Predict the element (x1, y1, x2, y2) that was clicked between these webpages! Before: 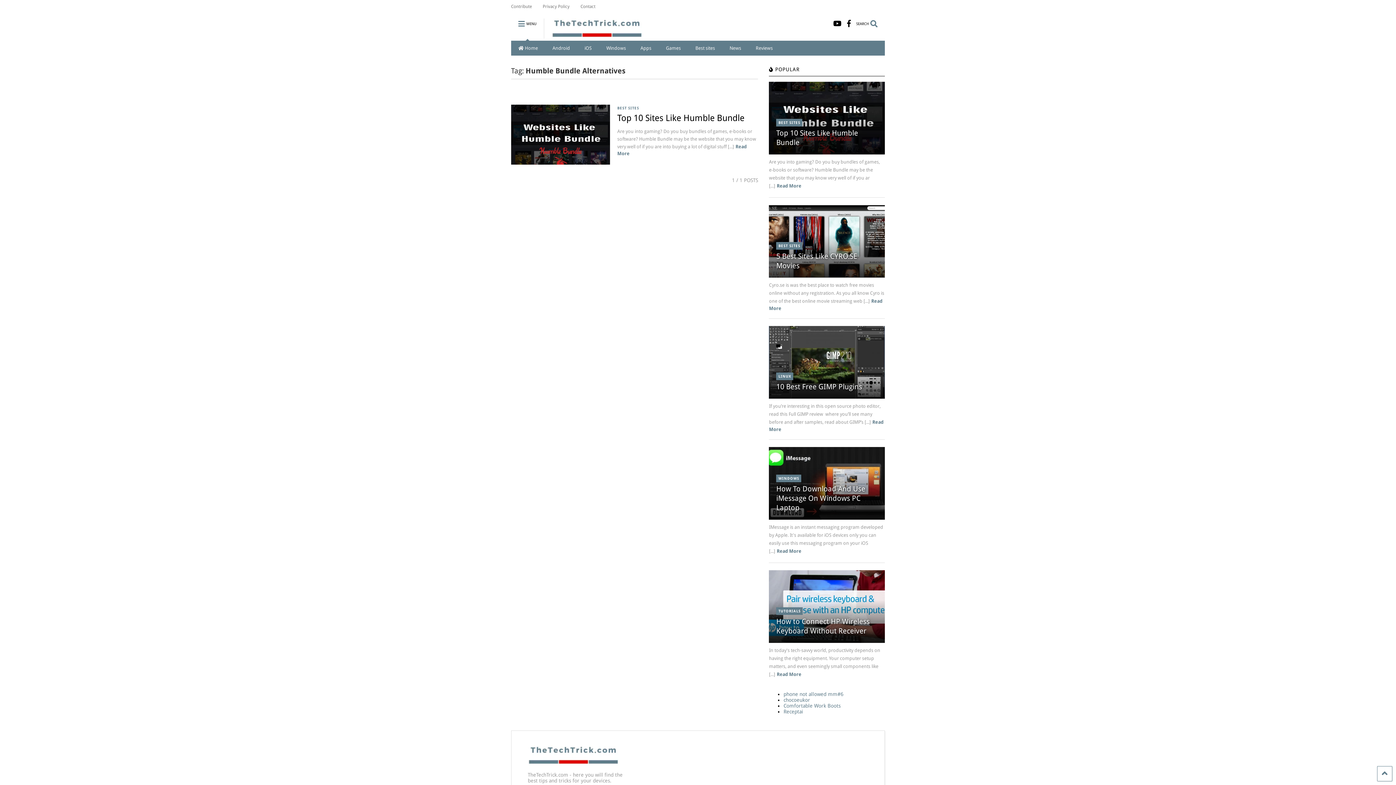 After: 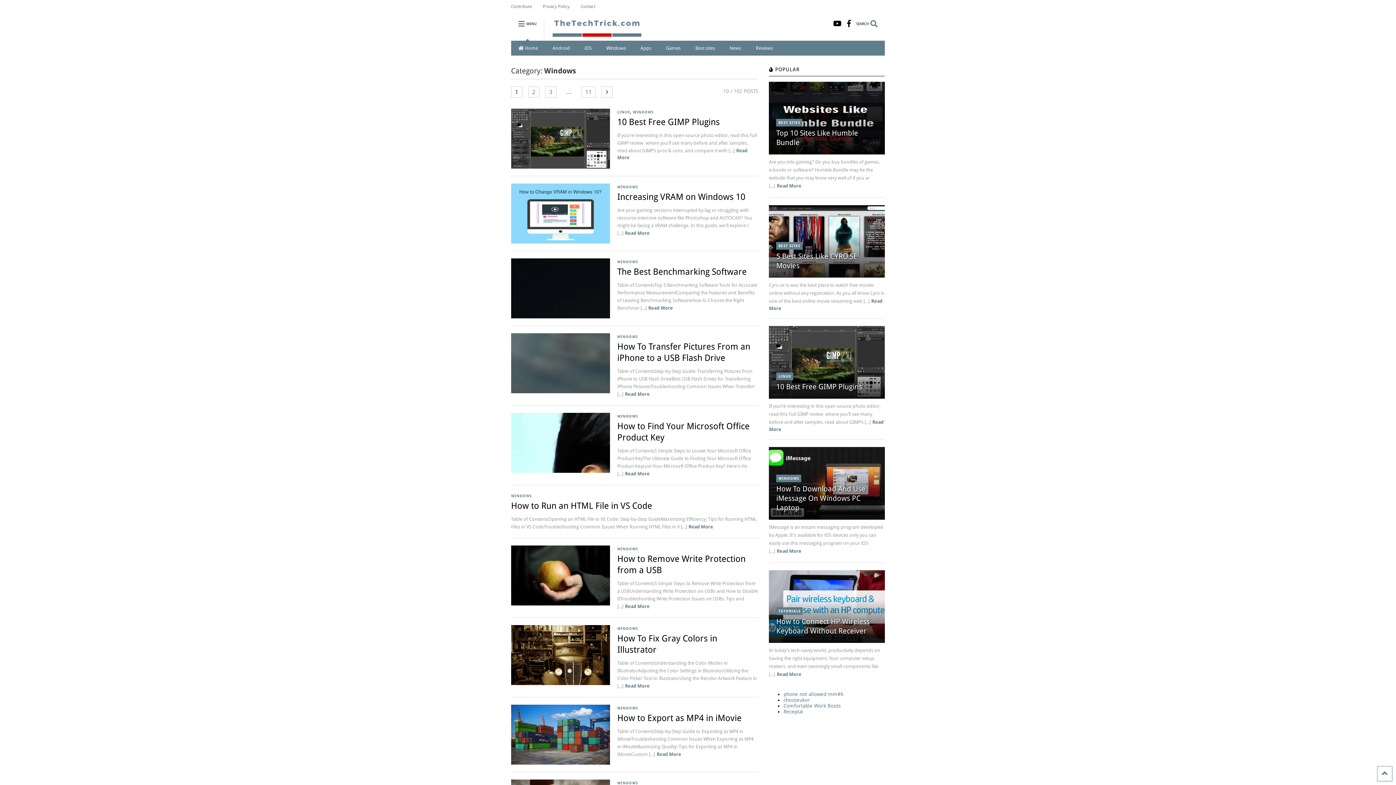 Action: label: Windows bbox: (599, 41, 633, 55)